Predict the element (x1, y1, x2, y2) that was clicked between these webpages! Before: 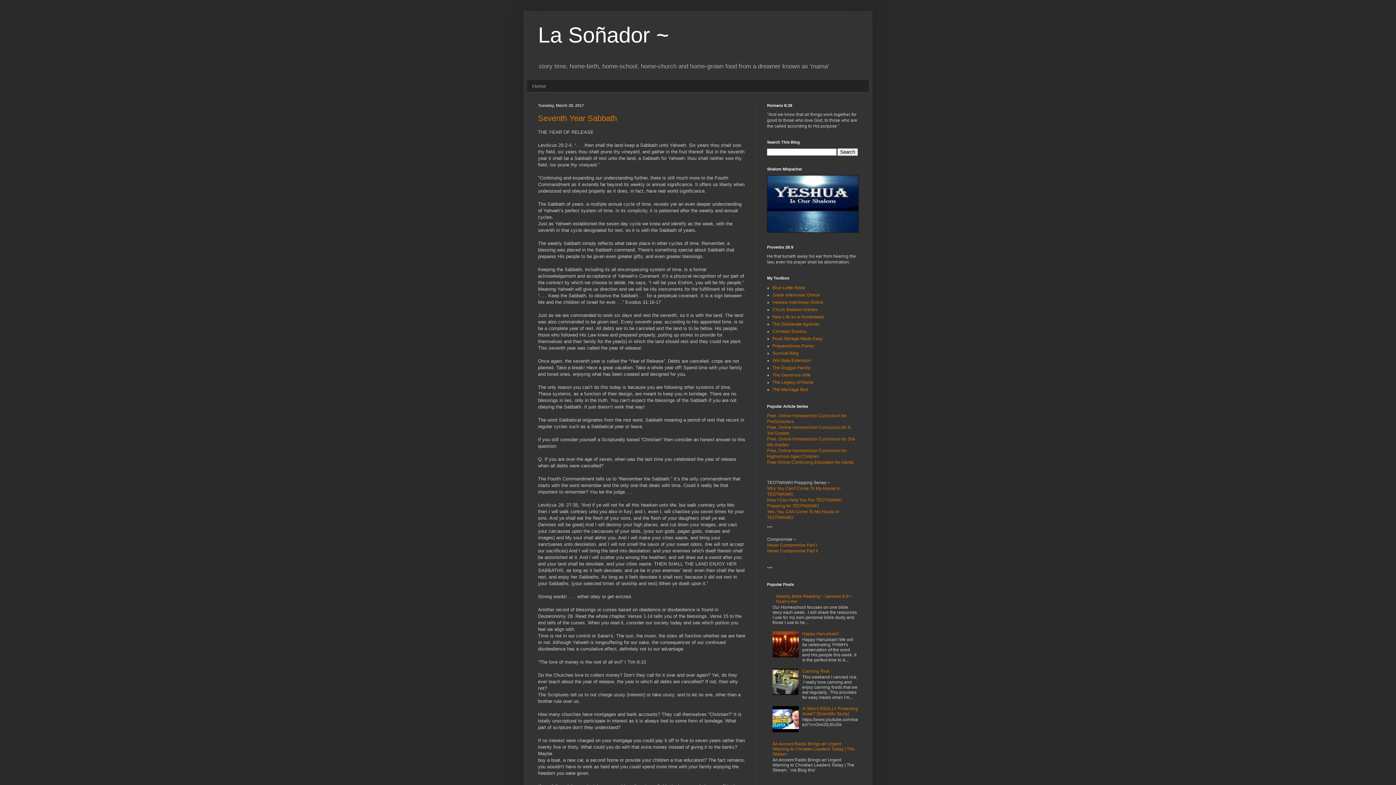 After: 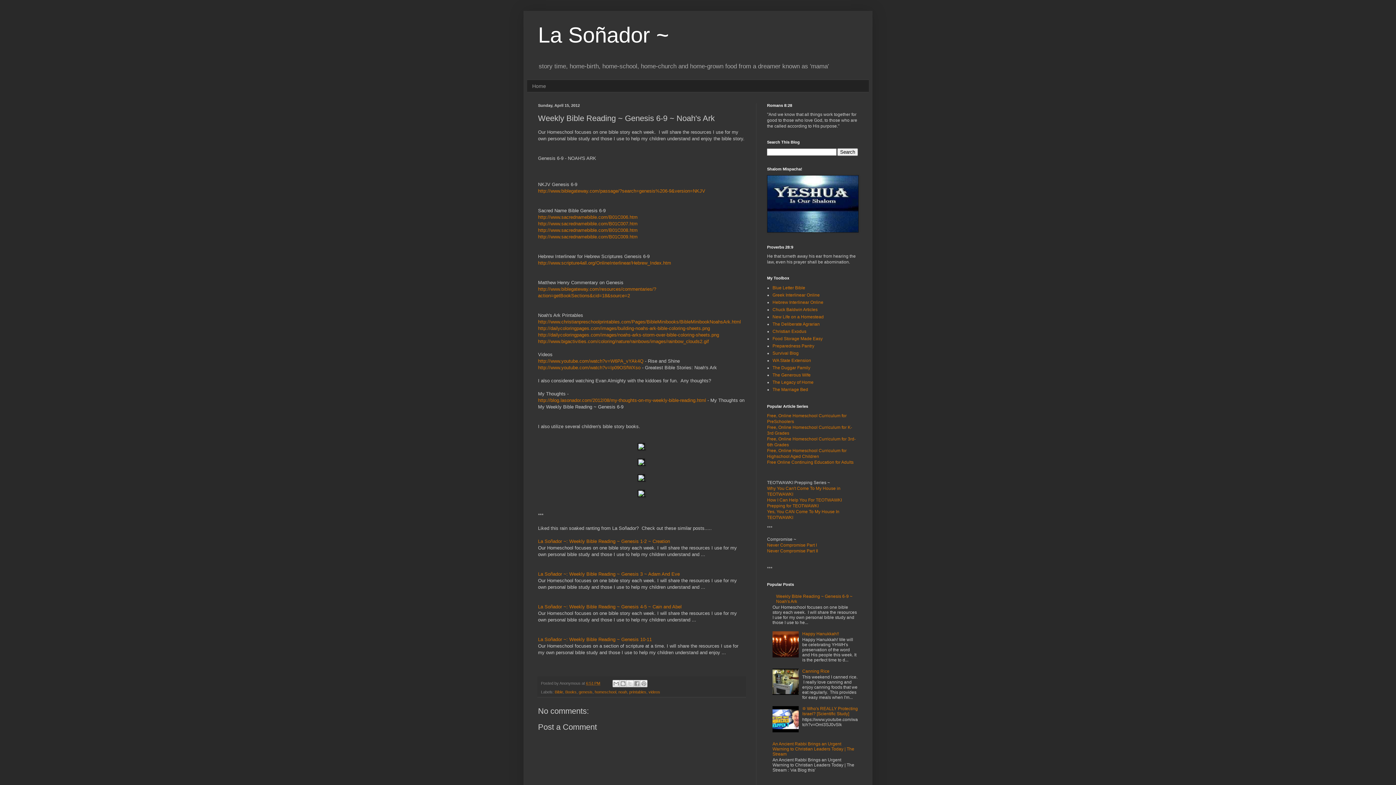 Action: bbox: (776, 594, 852, 604) label: Weekly Bible Reading ~ Genesis 6-9 ~ Noah's Ark